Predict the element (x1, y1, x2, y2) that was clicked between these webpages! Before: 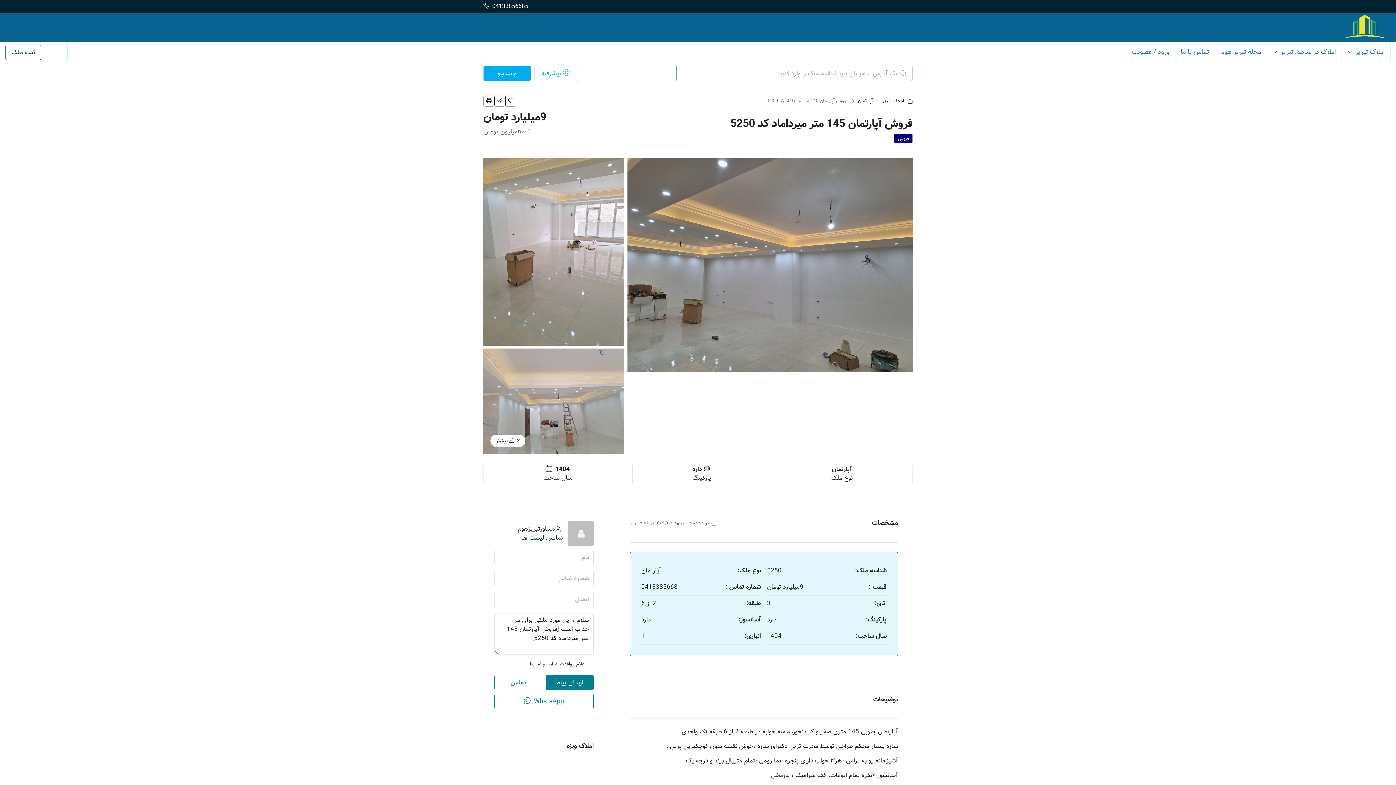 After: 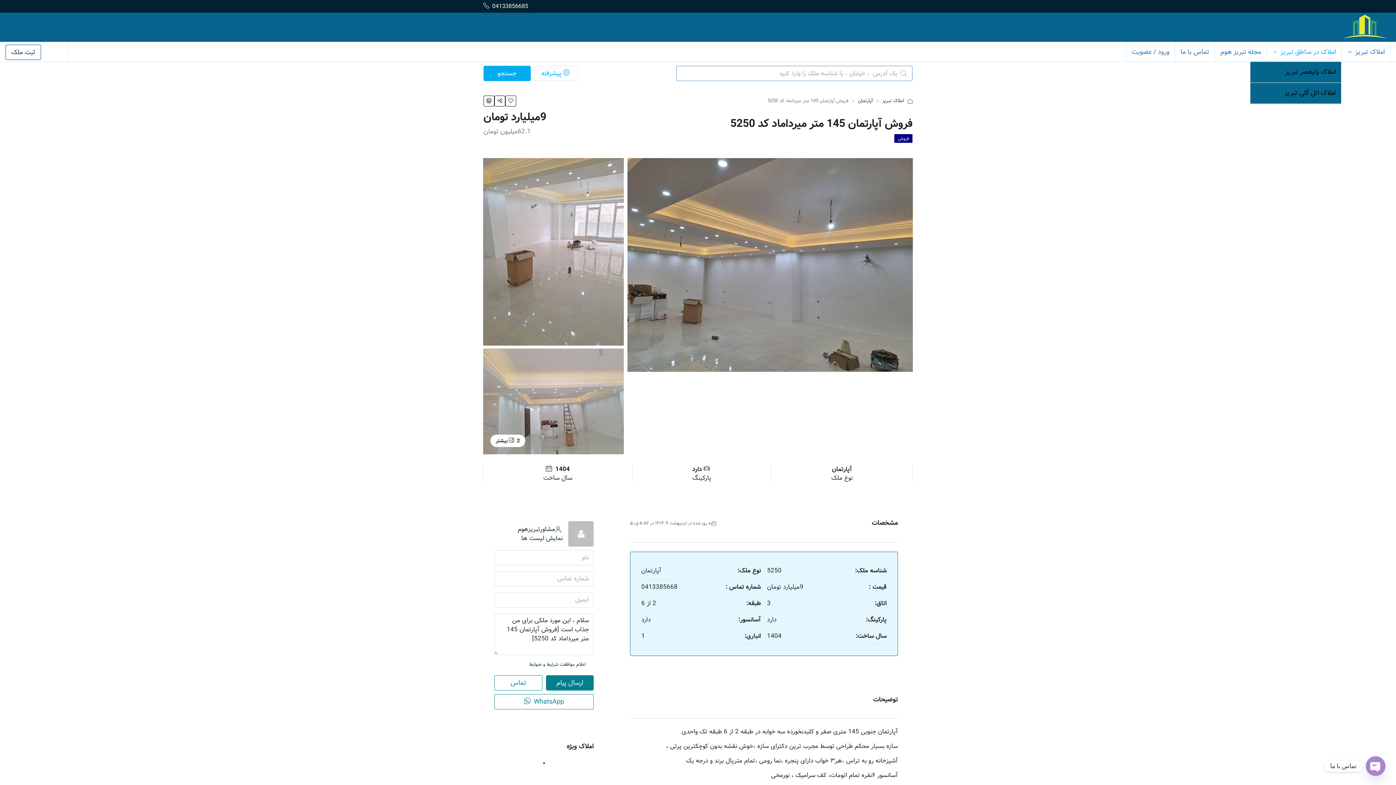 Action: label: املاک در مناطق تبریز bbox: (1267, 42, 1341, 61)